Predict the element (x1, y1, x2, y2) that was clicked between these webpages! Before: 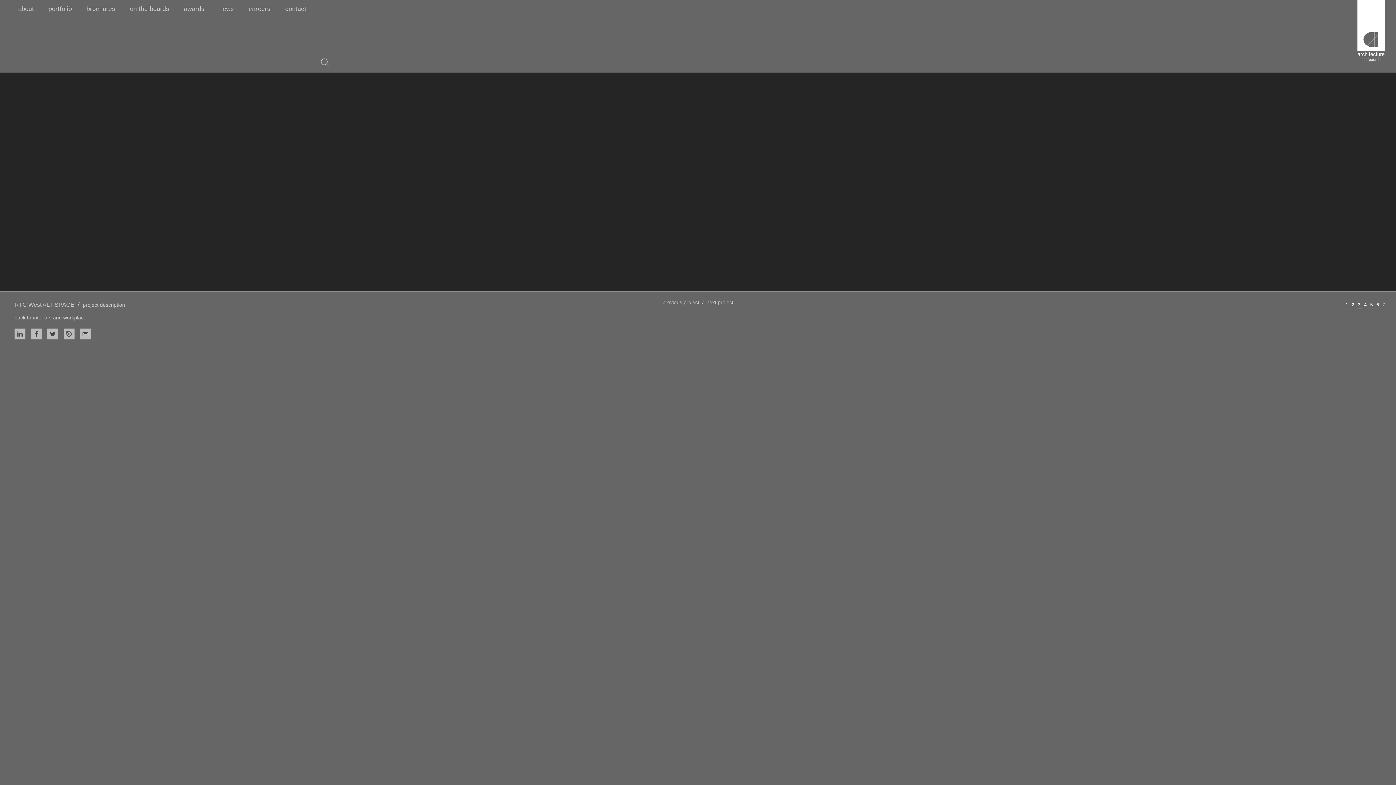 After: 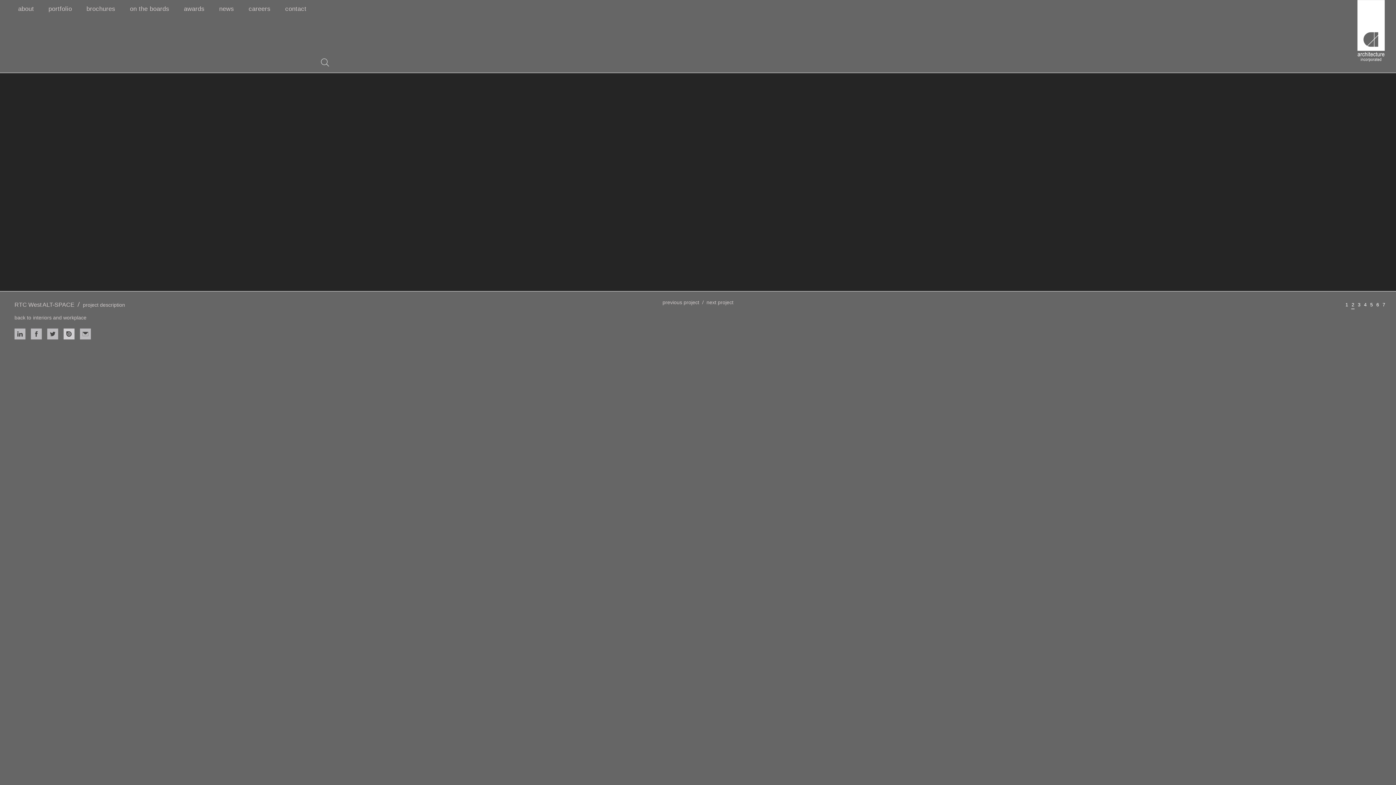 Action: bbox: (63, 328, 74, 339)